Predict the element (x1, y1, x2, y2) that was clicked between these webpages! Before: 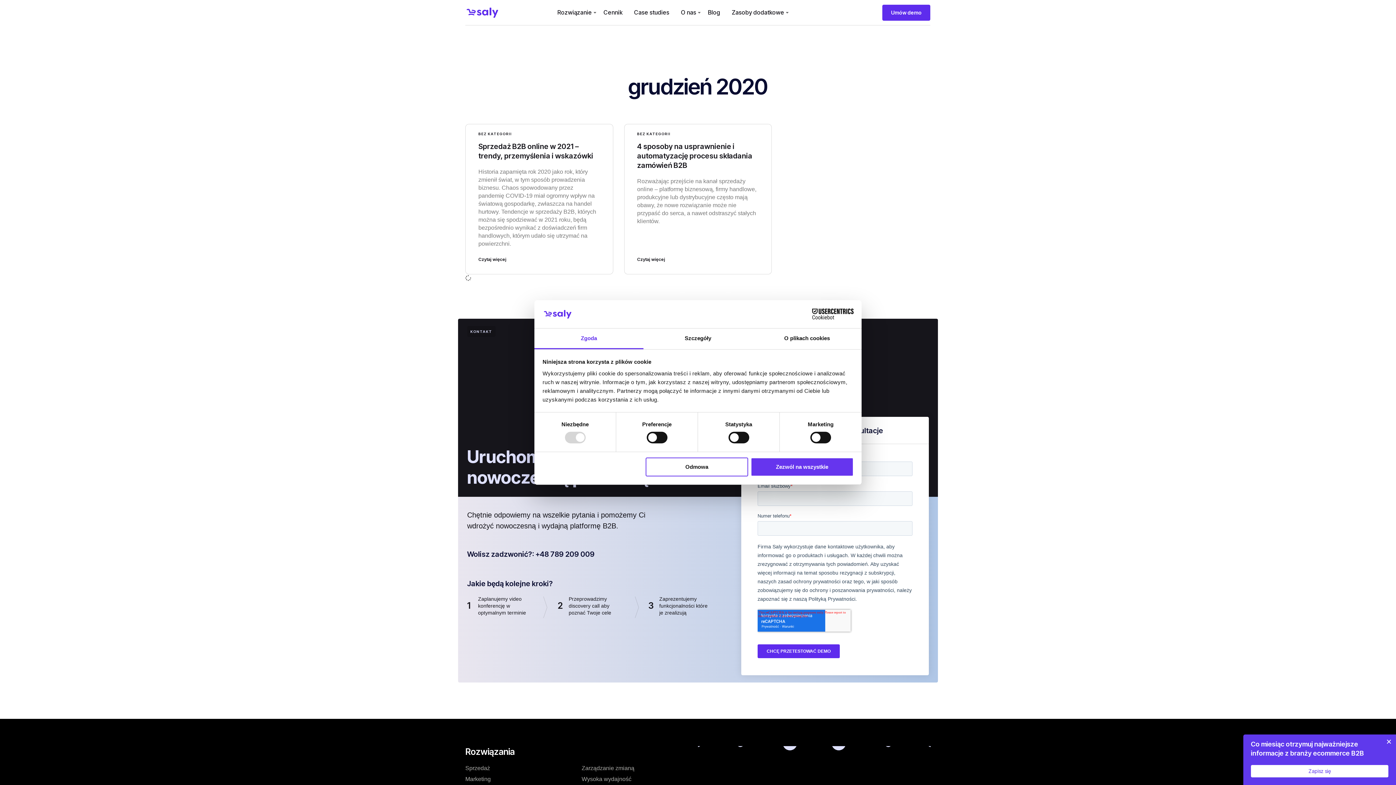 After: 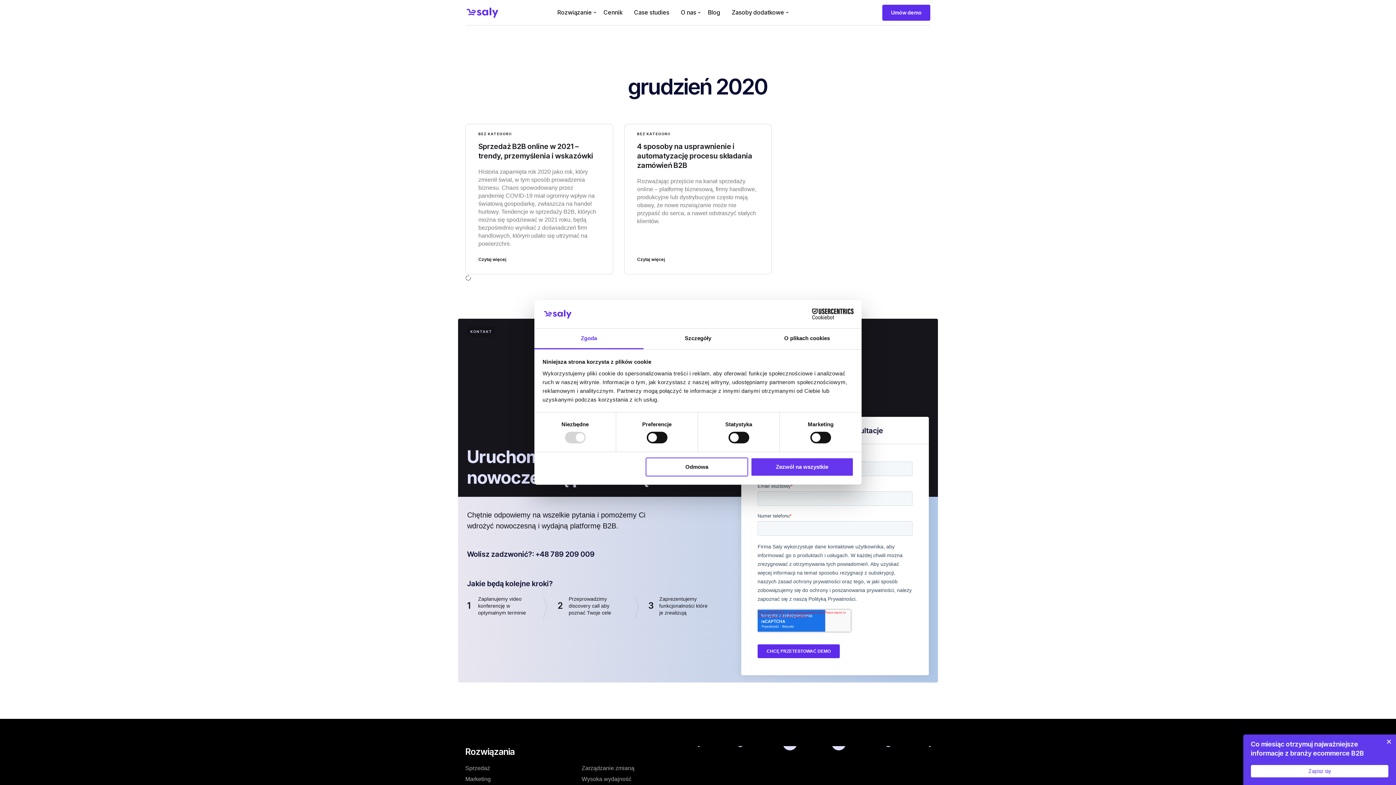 Action: label: Cookiebot - opens in a new window bbox: (790, 308, 853, 319)